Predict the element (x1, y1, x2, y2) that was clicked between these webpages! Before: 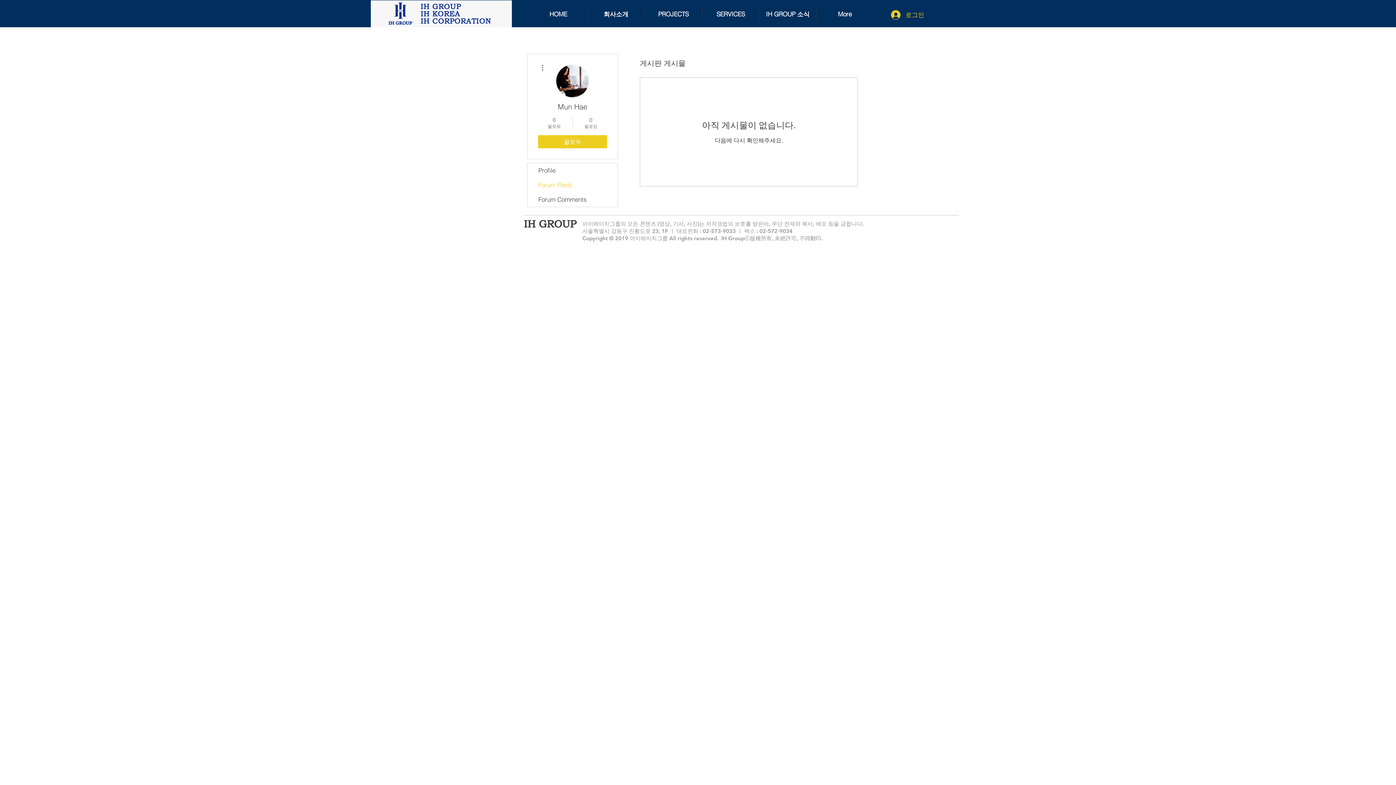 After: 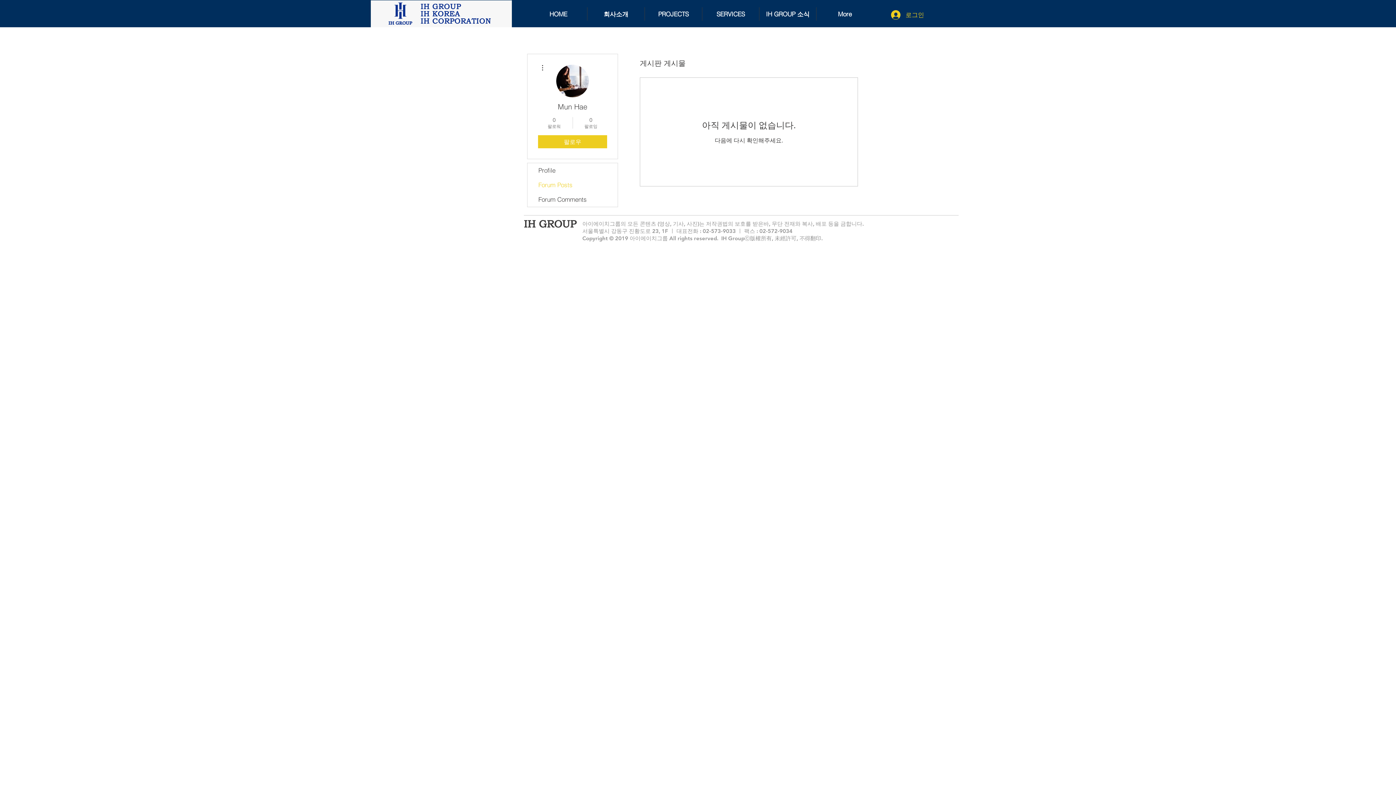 Action: bbox: (538, 63, 546, 72)